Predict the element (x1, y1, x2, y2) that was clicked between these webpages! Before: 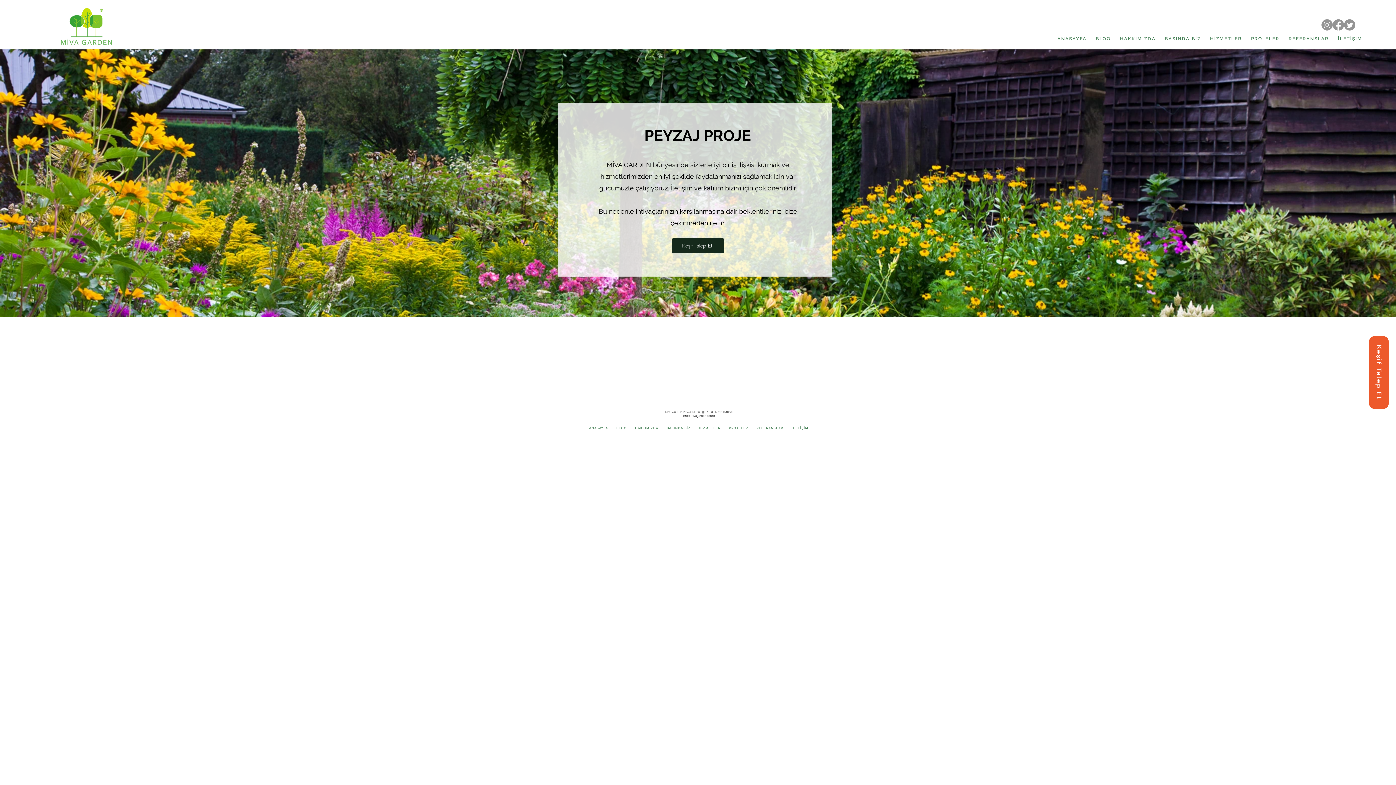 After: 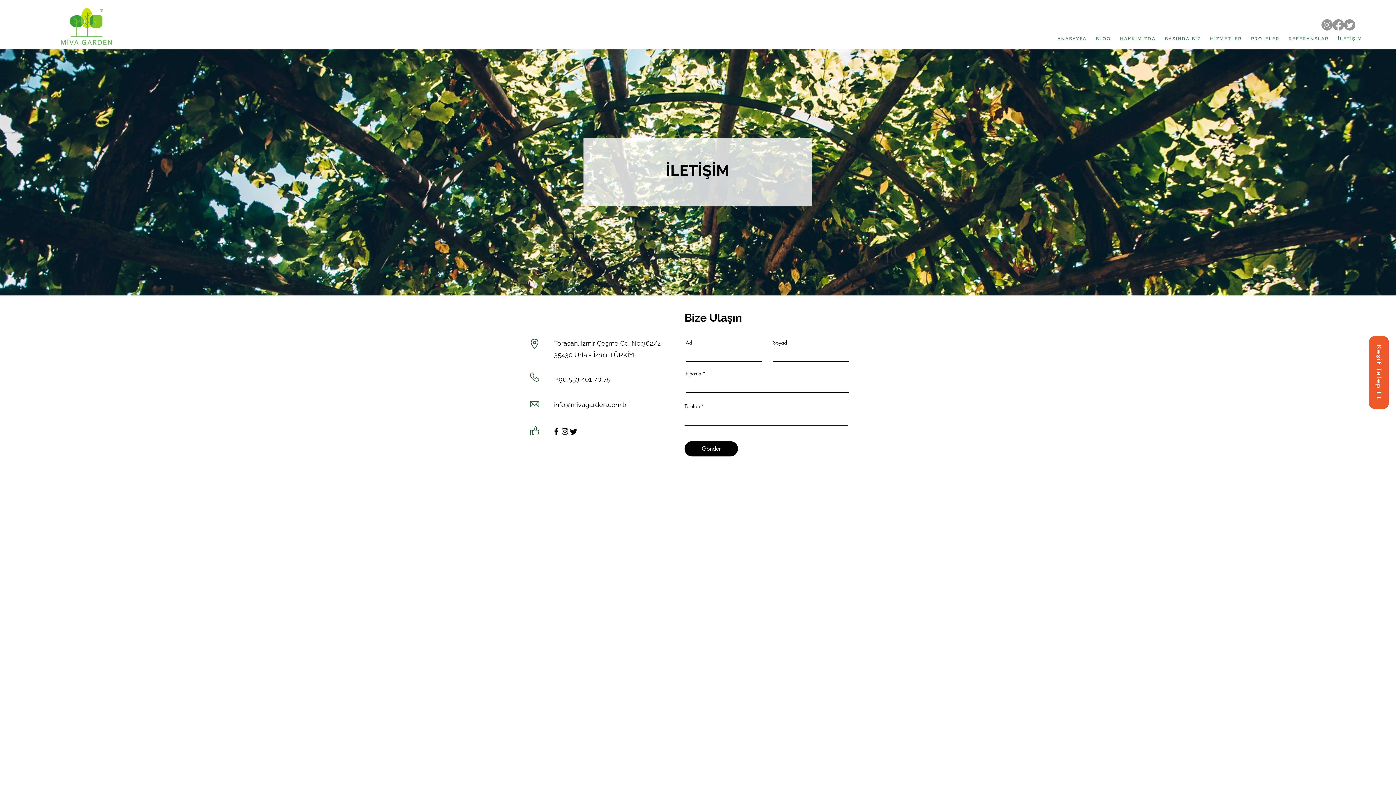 Action: bbox: (787, 422, 812, 433) label: İLETİŞİM